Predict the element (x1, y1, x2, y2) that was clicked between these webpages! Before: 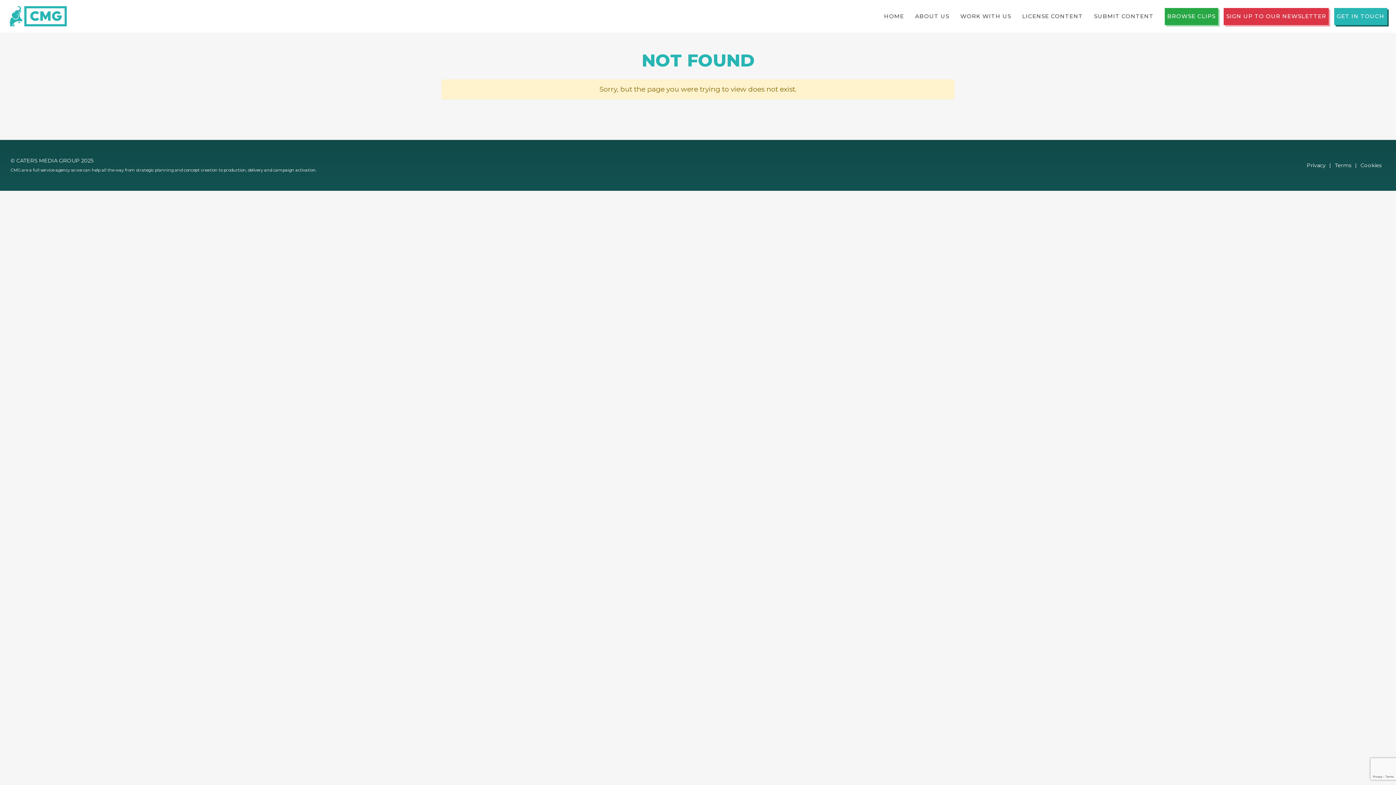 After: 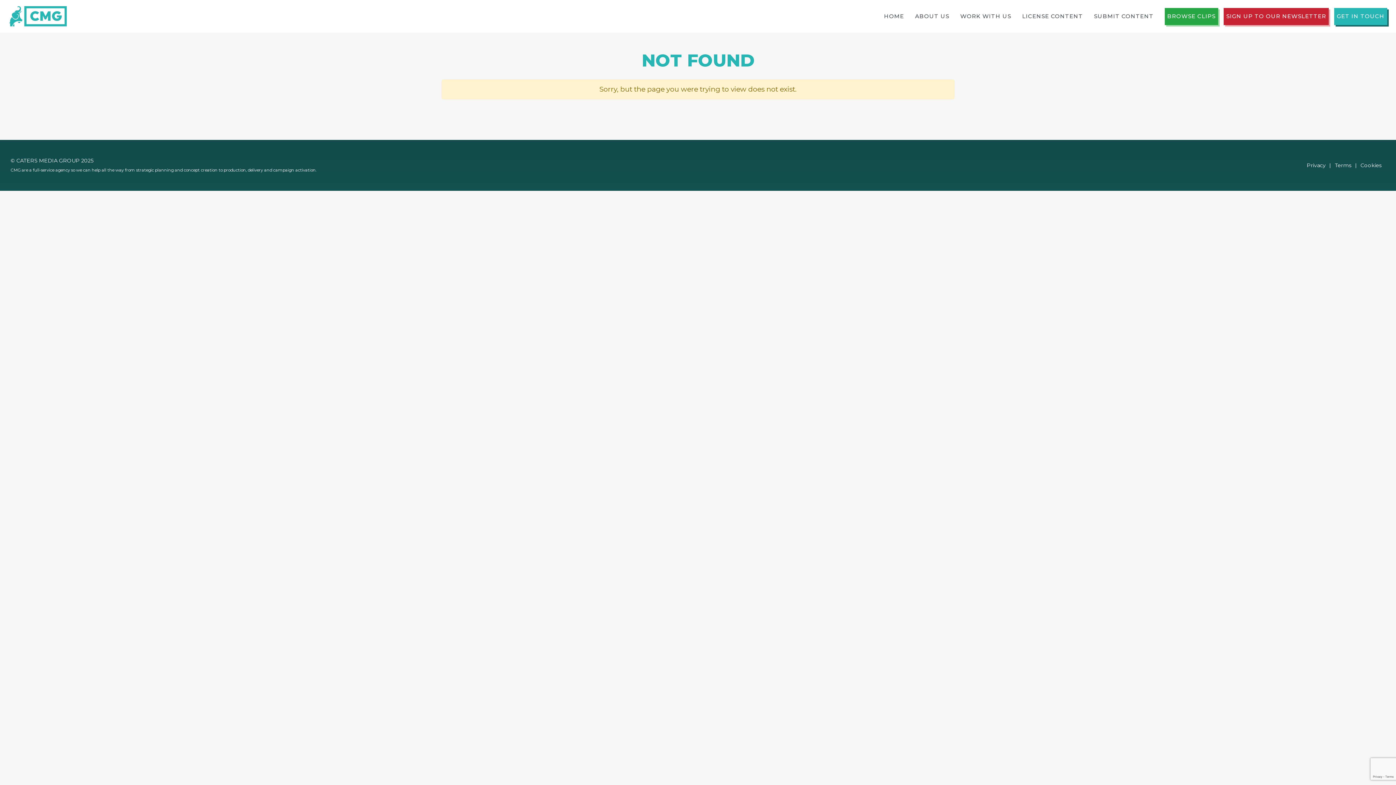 Action: label: SIGN UP TO OUR NEWSLETTER bbox: (1224, 8, 1328, 24)